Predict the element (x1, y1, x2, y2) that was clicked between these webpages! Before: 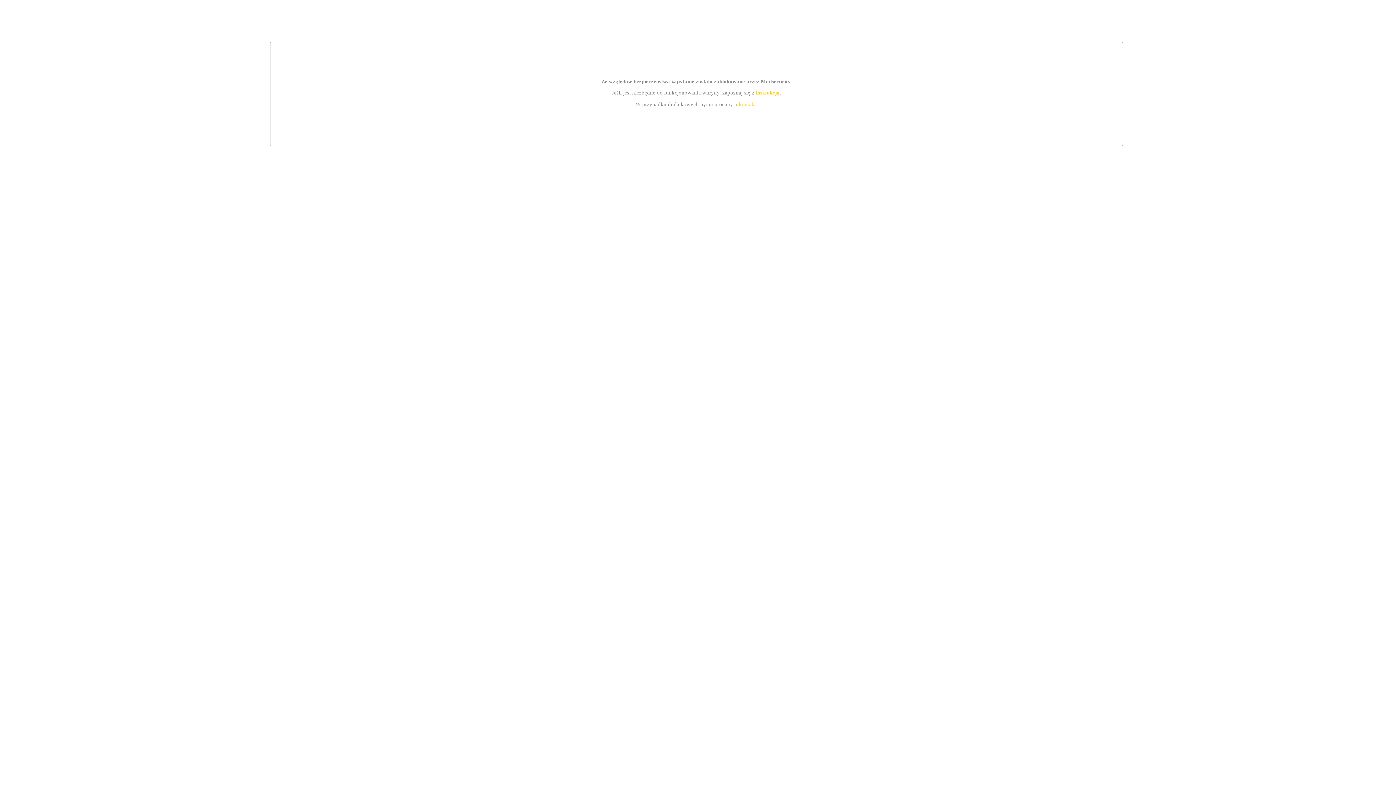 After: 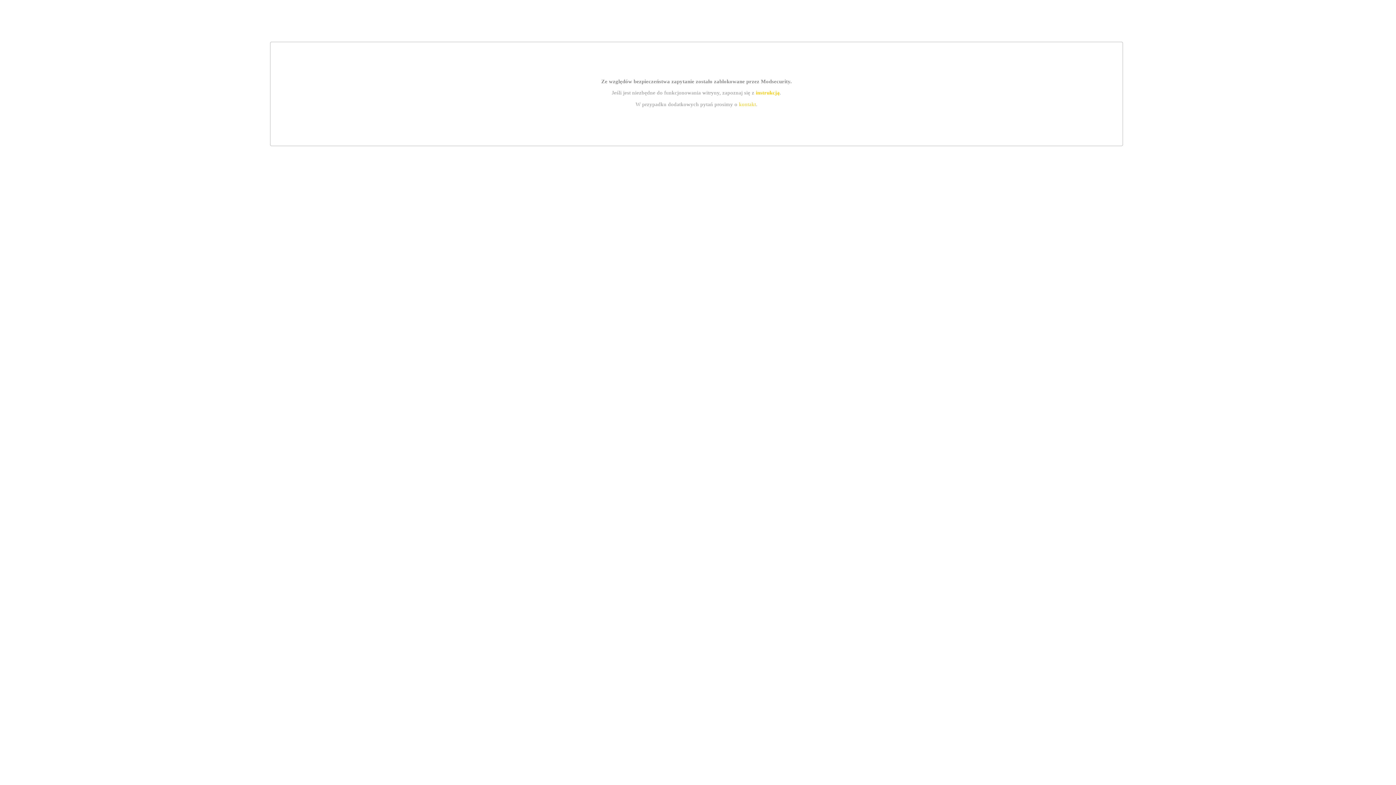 Action: label: kontakt bbox: (739, 101, 756, 107)